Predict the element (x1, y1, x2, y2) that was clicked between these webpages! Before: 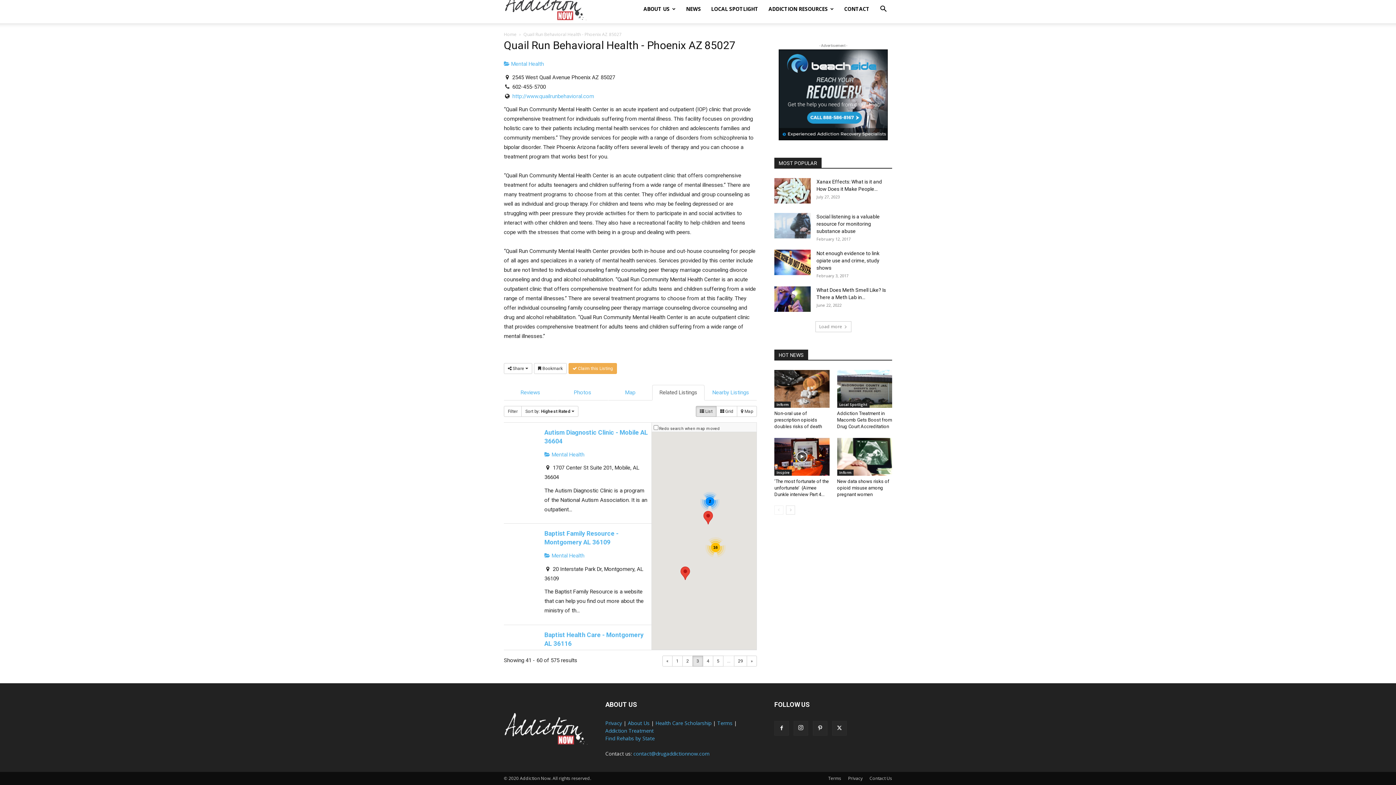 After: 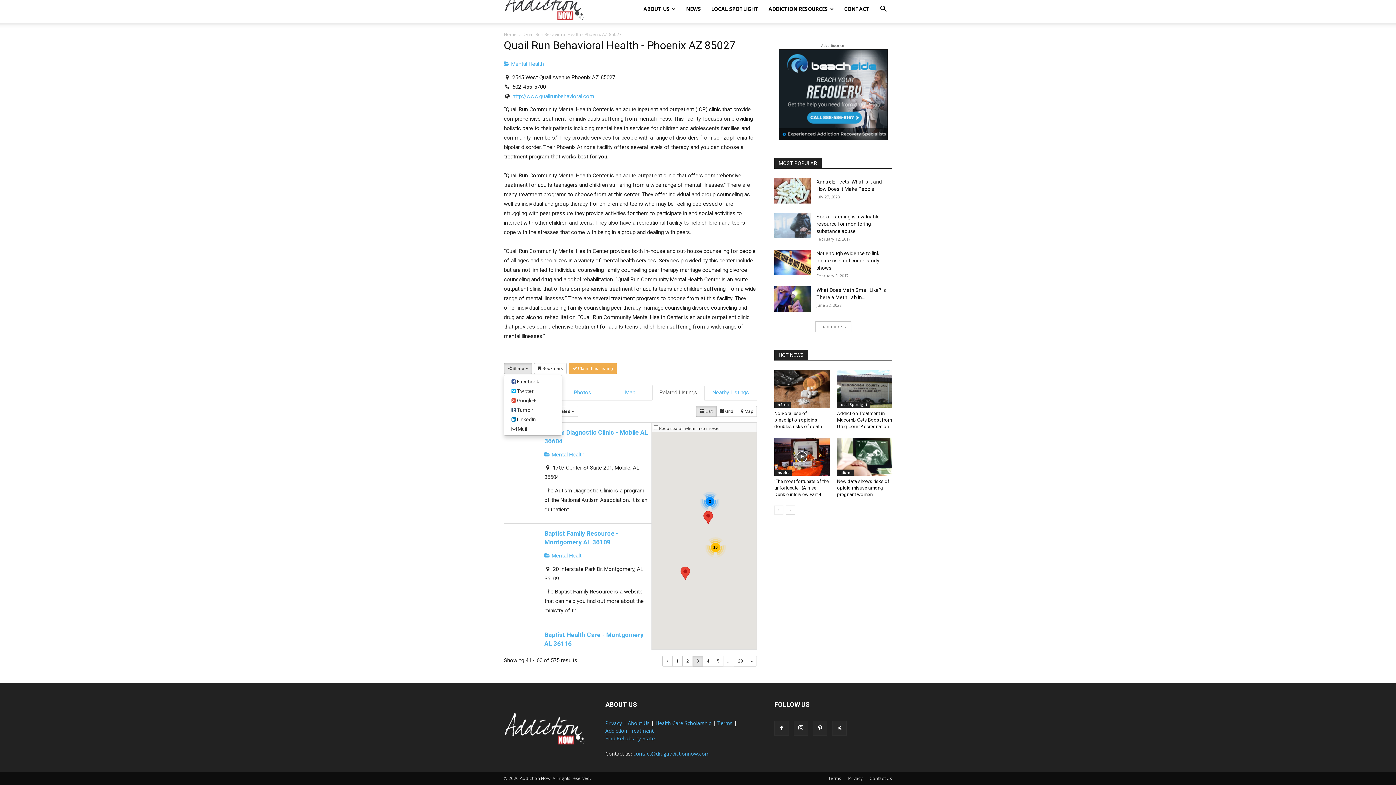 Action: label:  Share  bbox: (504, 363, 532, 374)